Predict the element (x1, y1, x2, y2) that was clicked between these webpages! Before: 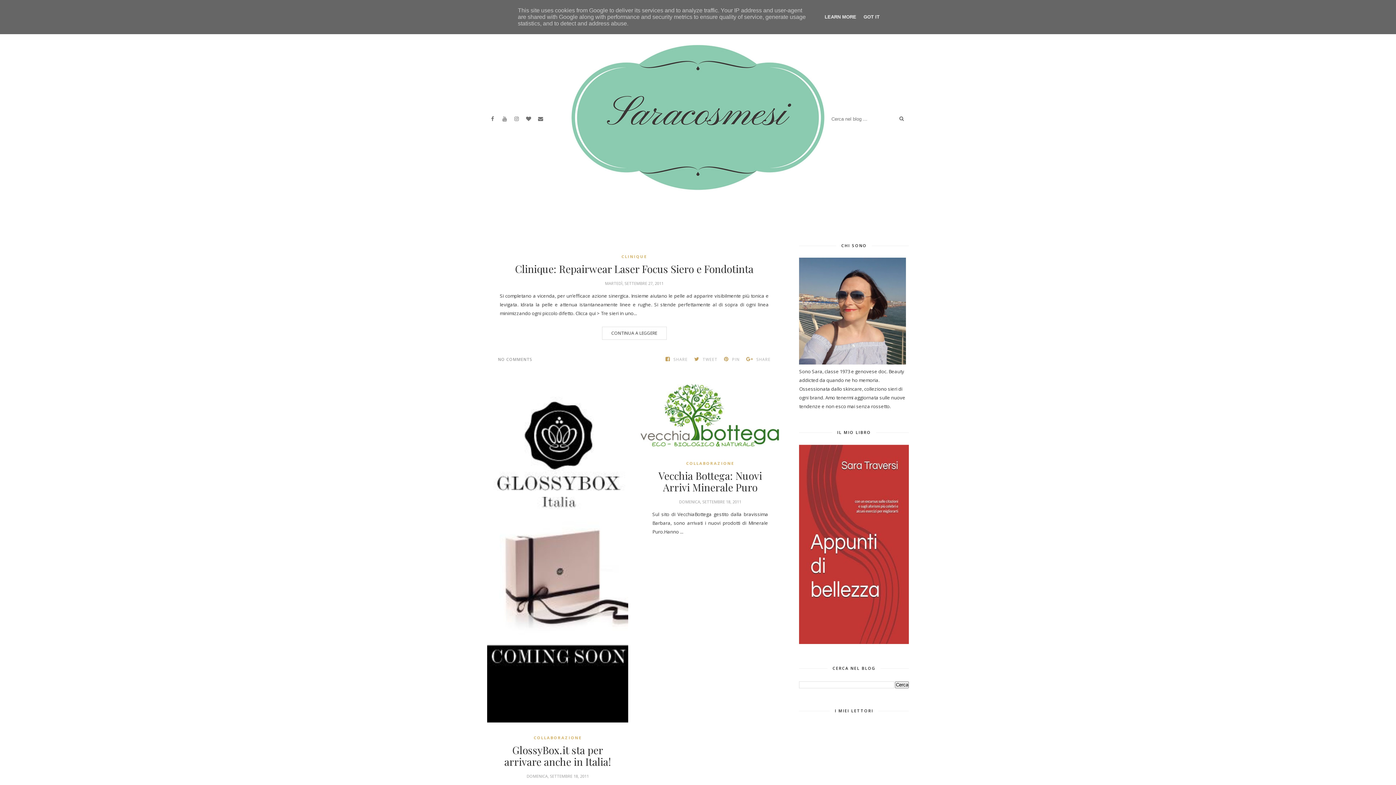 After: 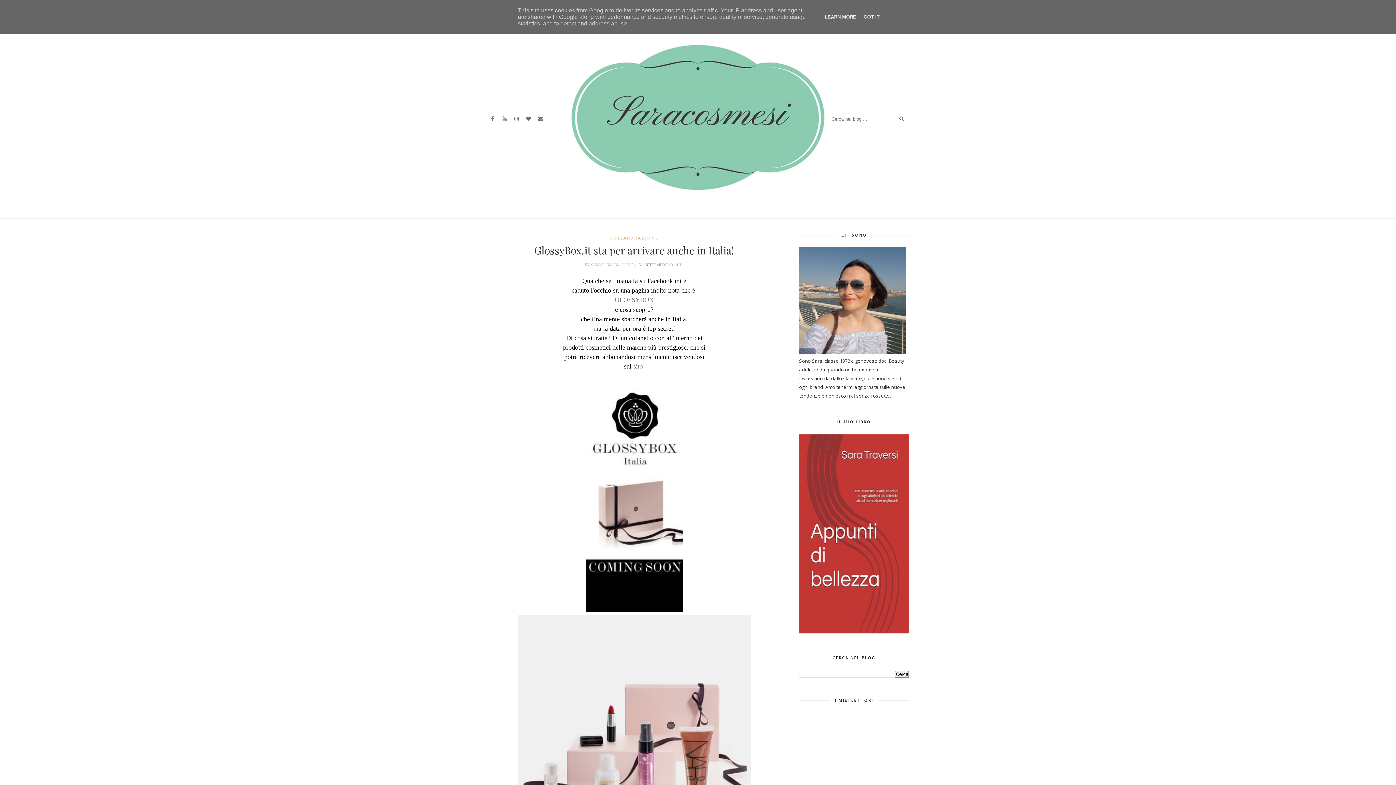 Action: label: GlossyBox.it sta per arrivare anche in Italia! bbox: (494, 744, 621, 768)